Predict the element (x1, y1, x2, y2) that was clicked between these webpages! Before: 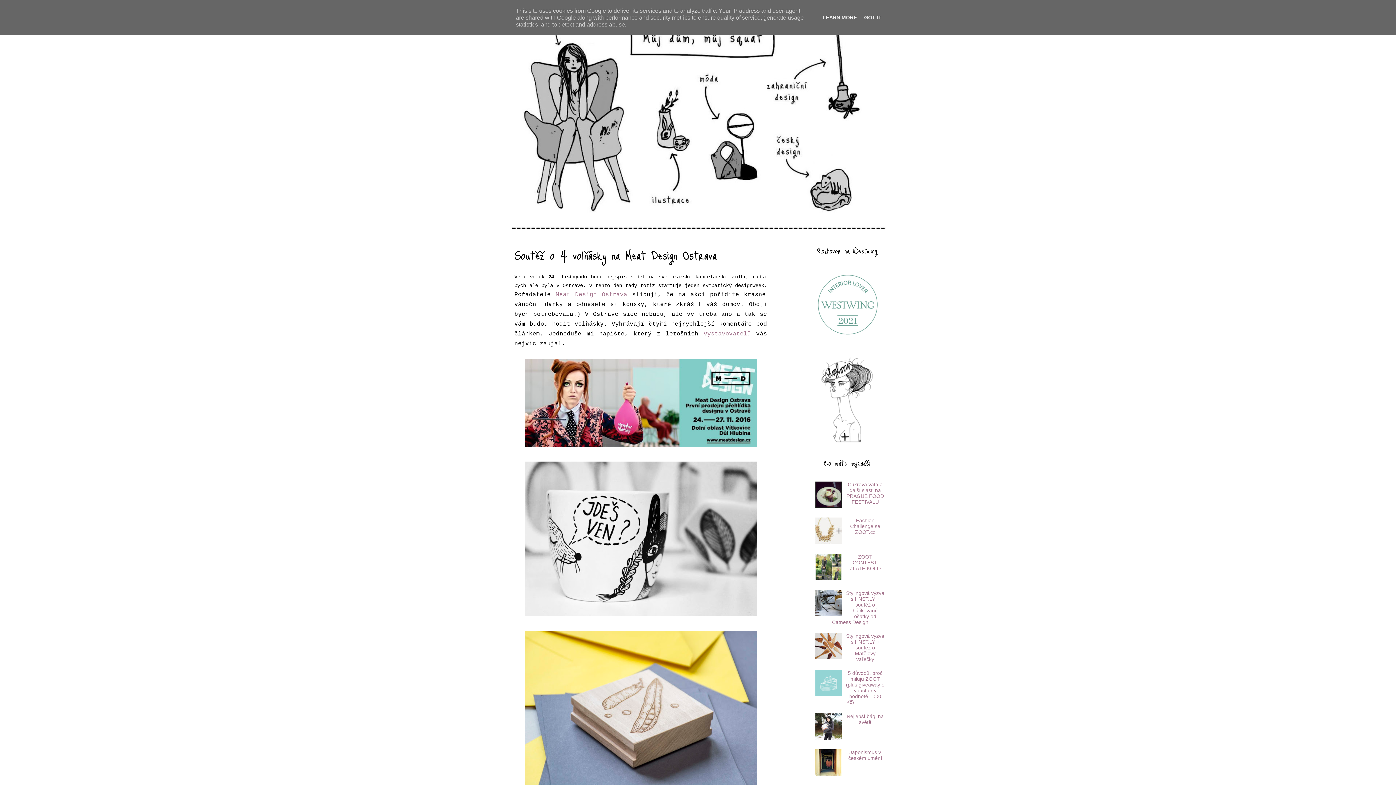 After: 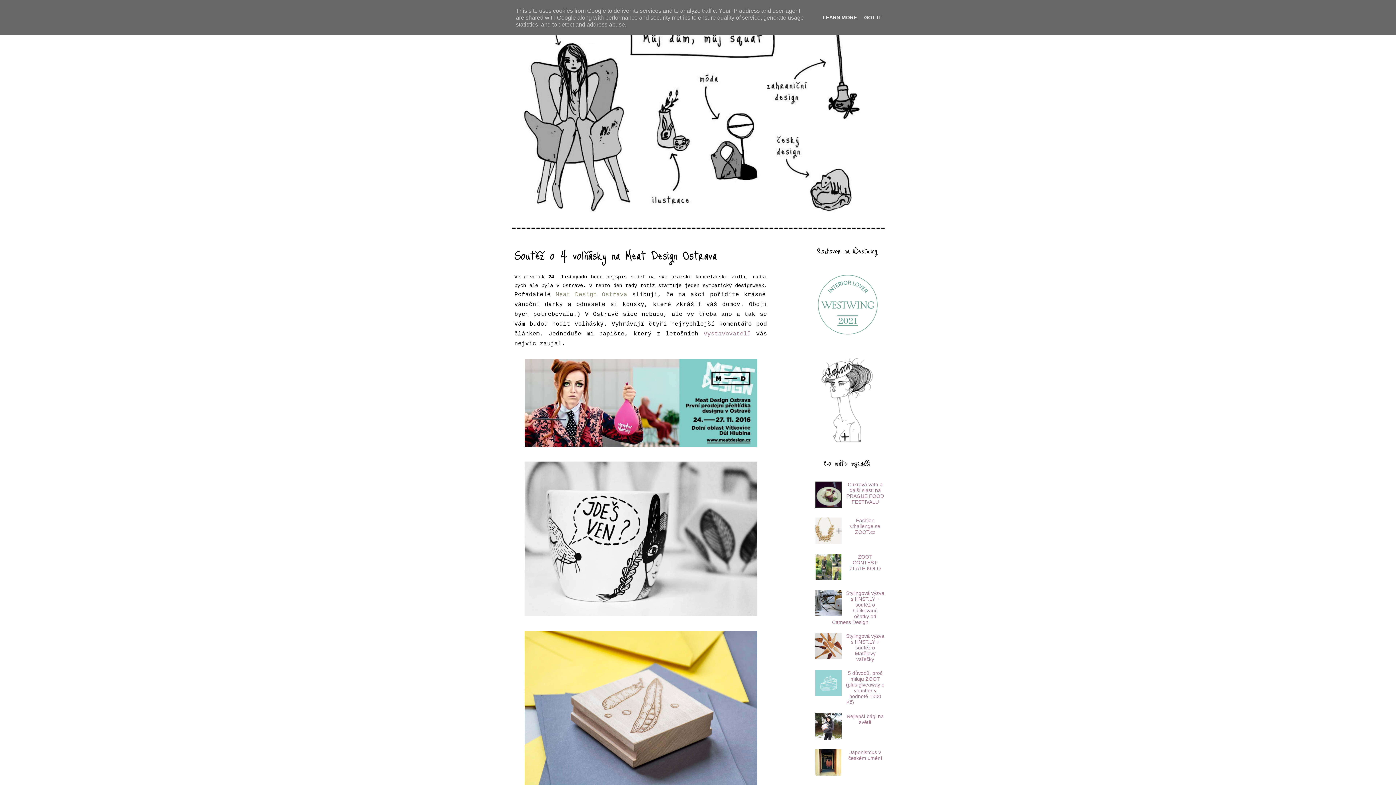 Action: label: Meat Design Ostrava bbox: (555, 291, 627, 298)